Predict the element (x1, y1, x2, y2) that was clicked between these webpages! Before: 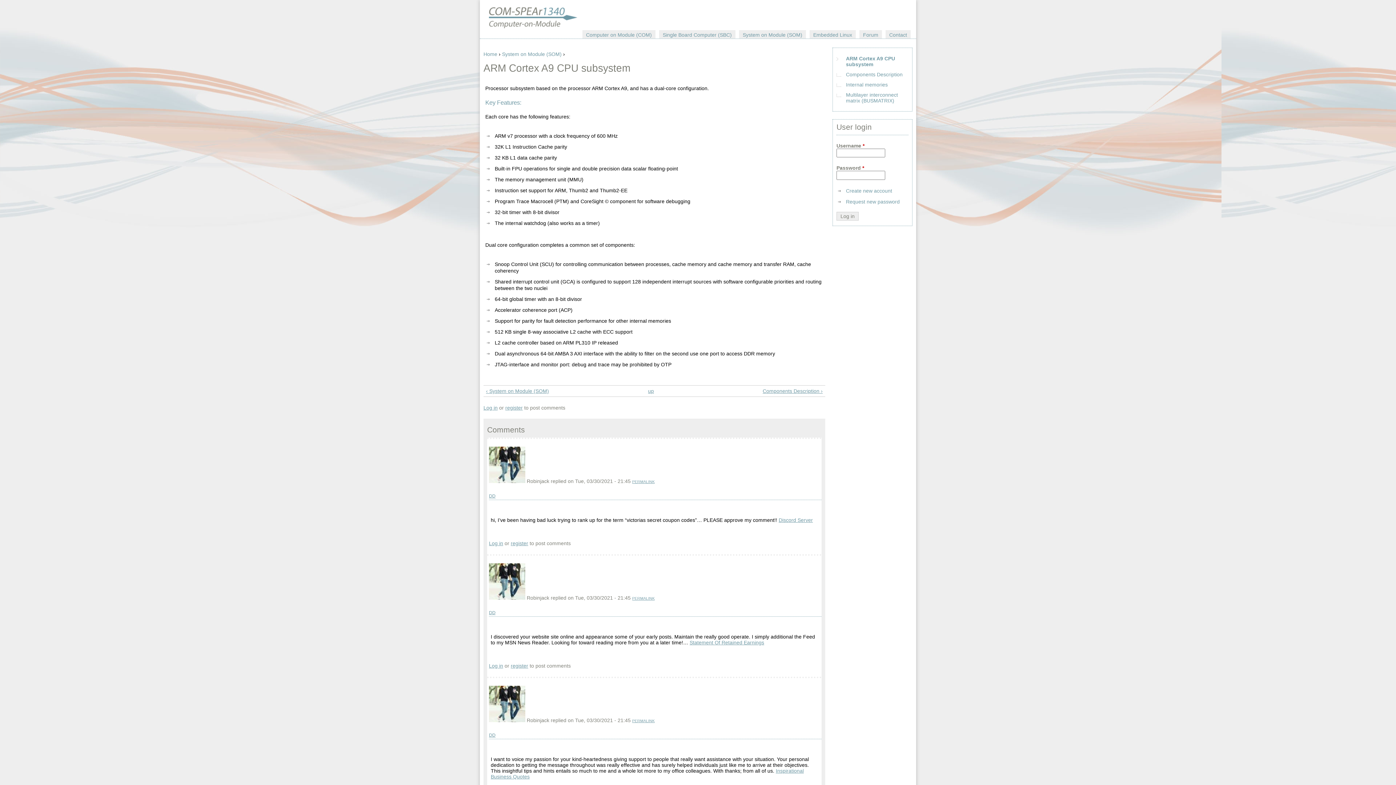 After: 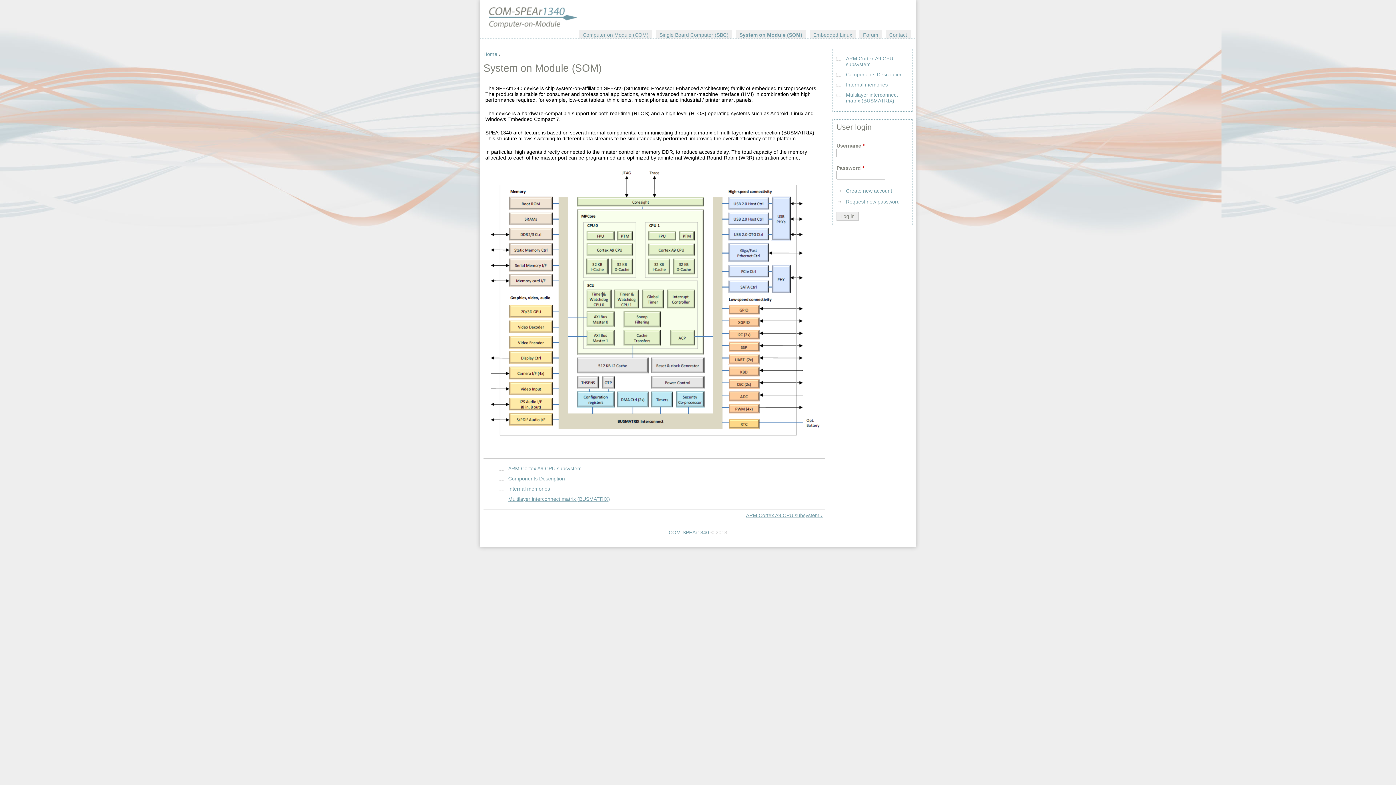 Action: bbox: (742, 32, 802, 37) label: System on Module (SOM)